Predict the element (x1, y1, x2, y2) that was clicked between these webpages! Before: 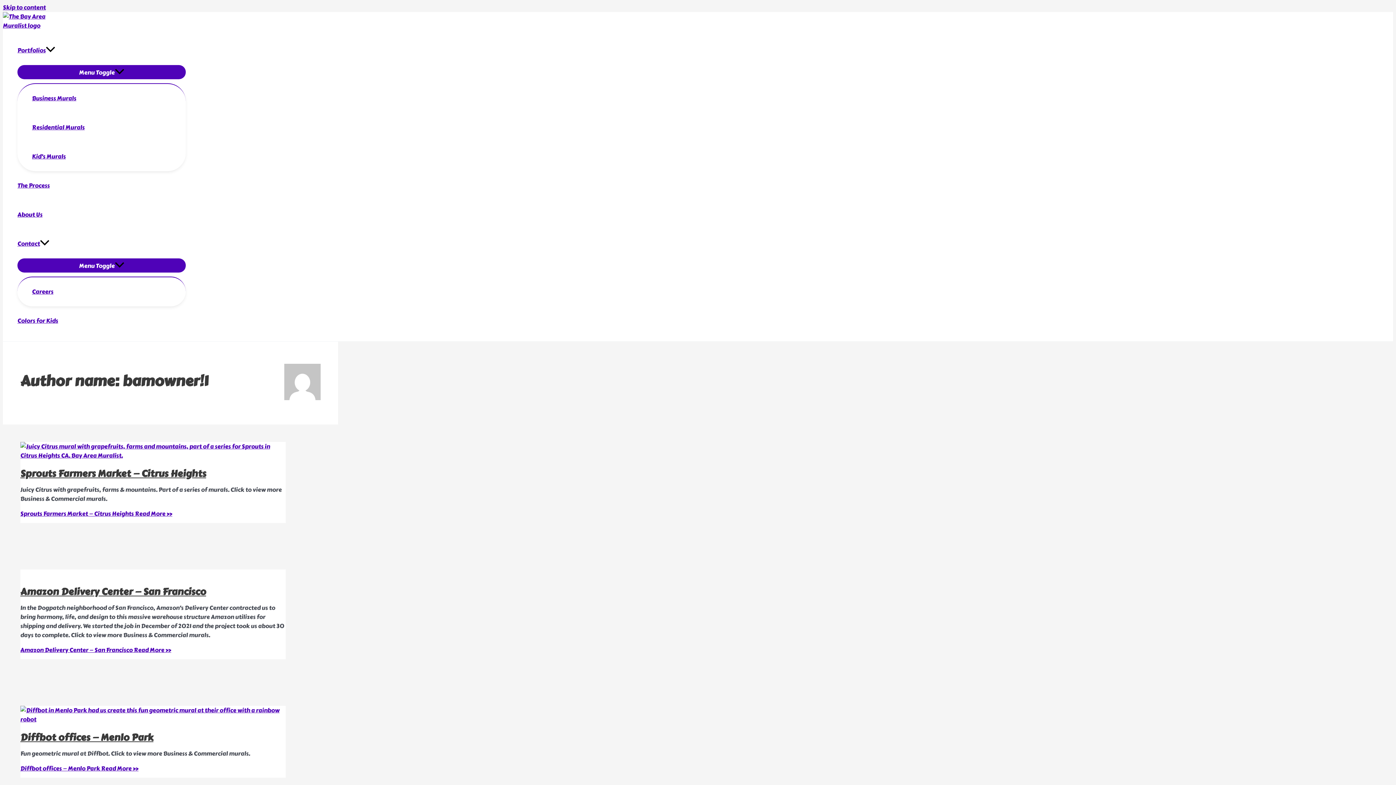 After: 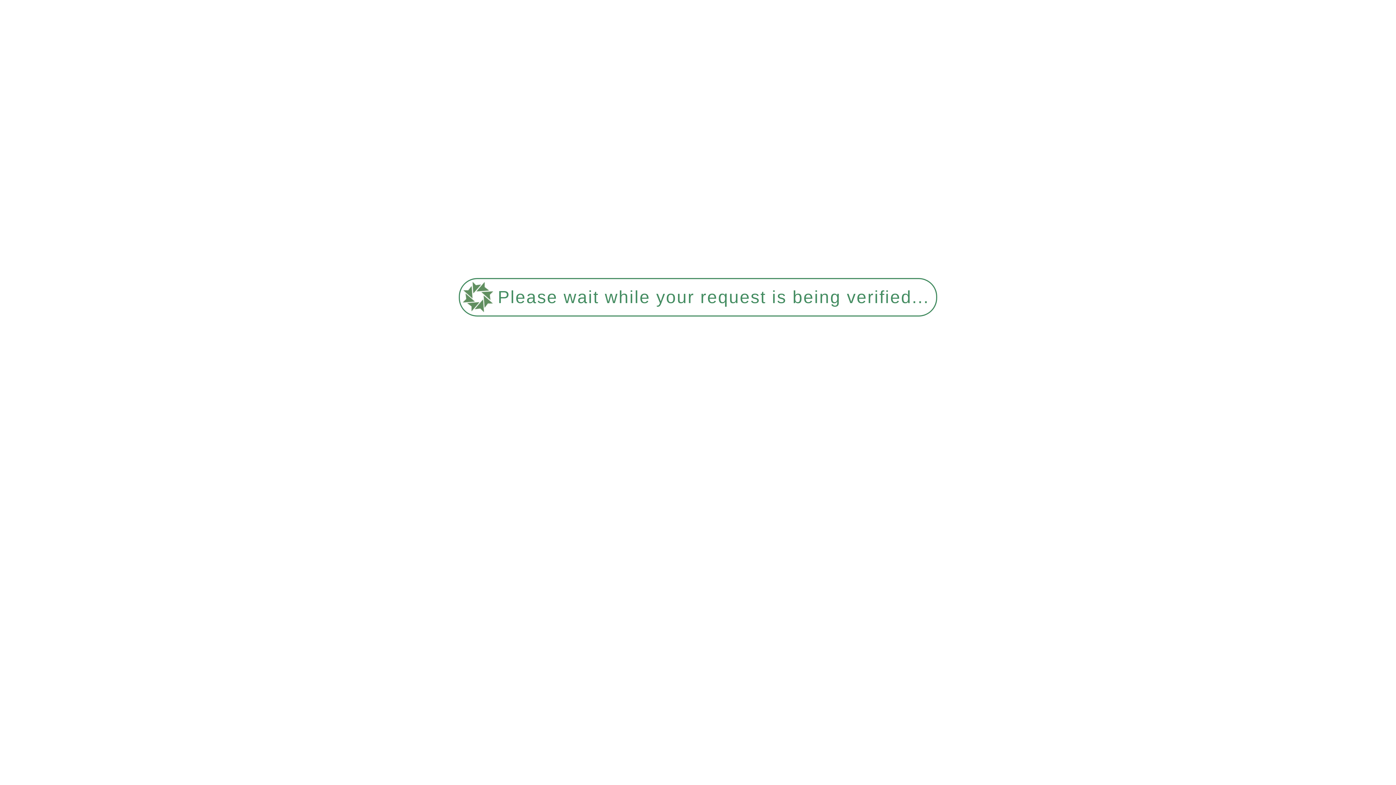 Action: bbox: (32, 84, 185, 113) label: Business Murals